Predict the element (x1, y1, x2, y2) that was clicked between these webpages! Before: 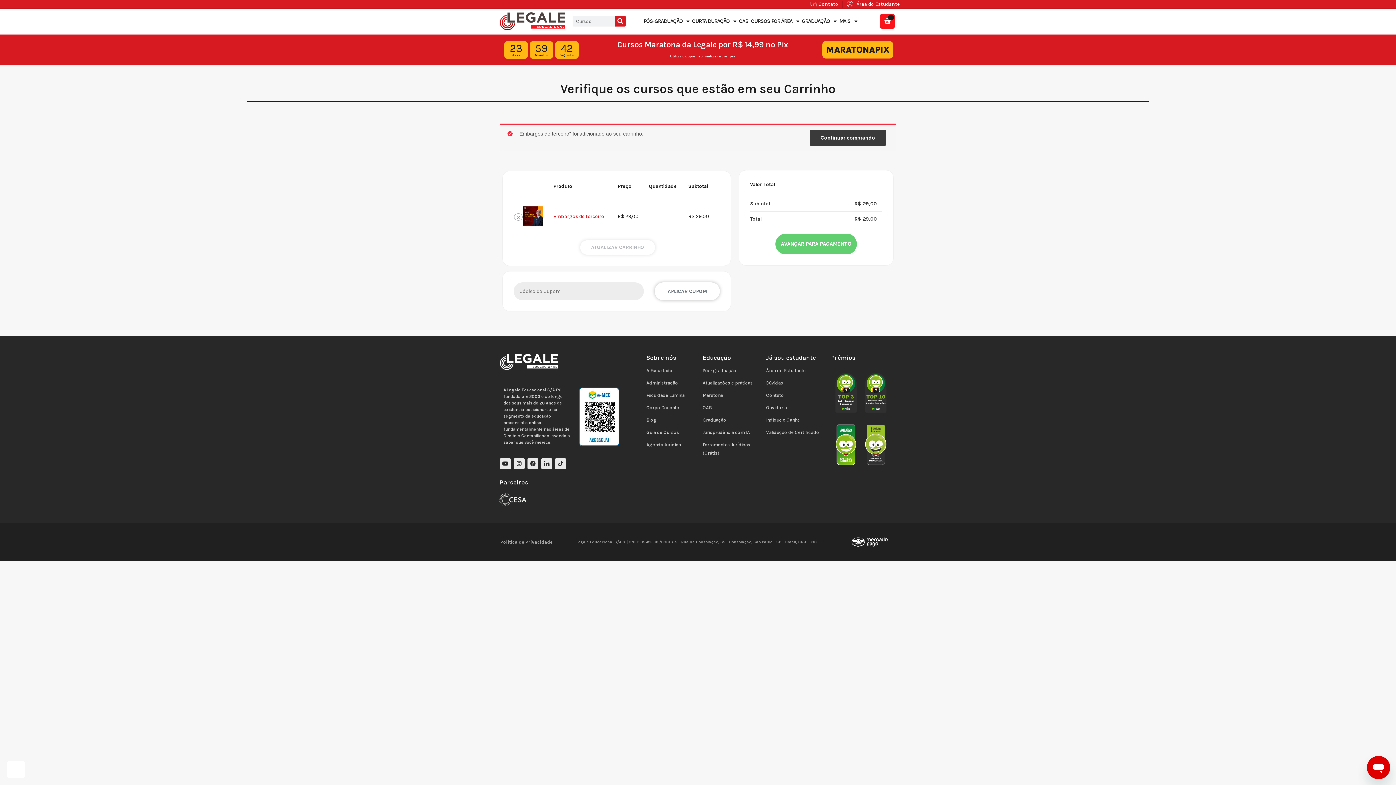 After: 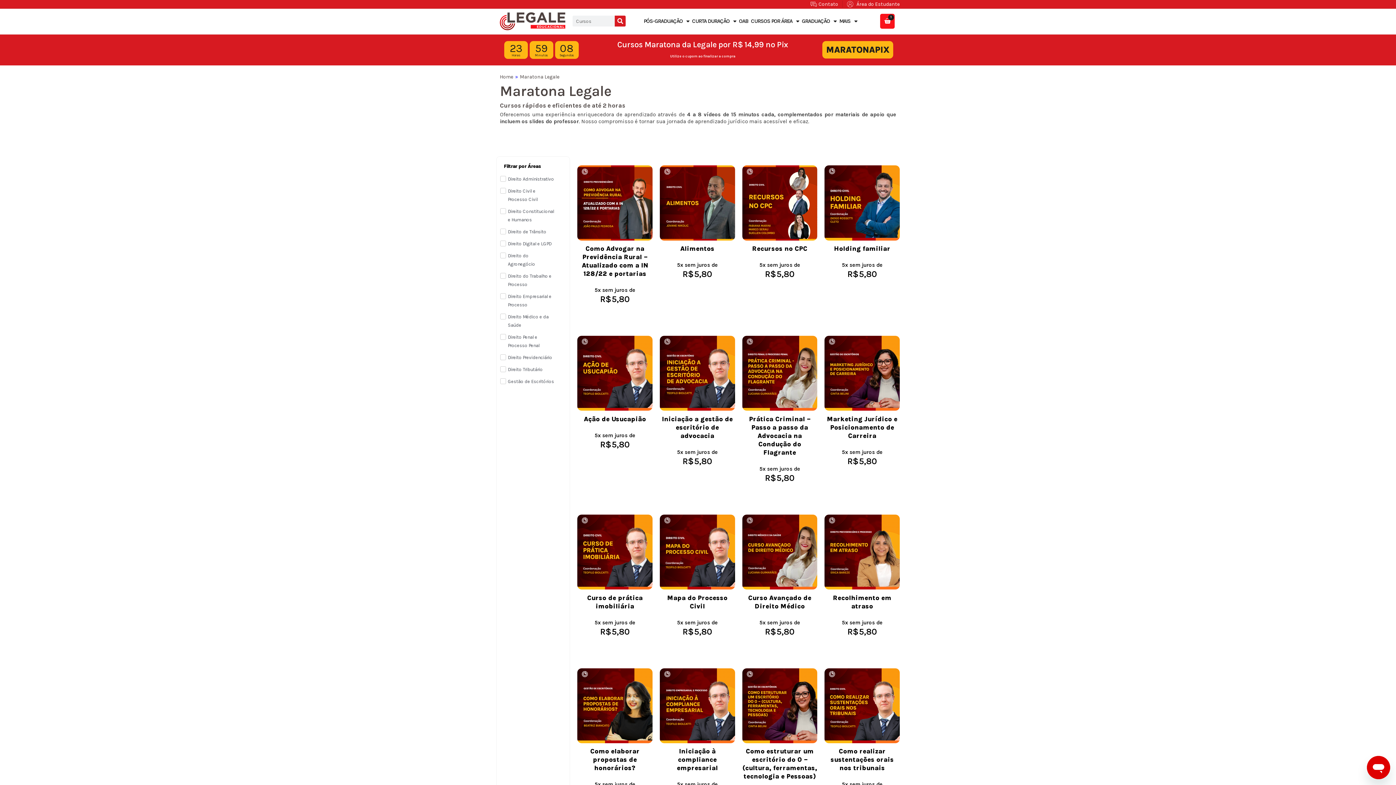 Action: bbox: (826, 44, 889, 55) label: MARATONAPIX